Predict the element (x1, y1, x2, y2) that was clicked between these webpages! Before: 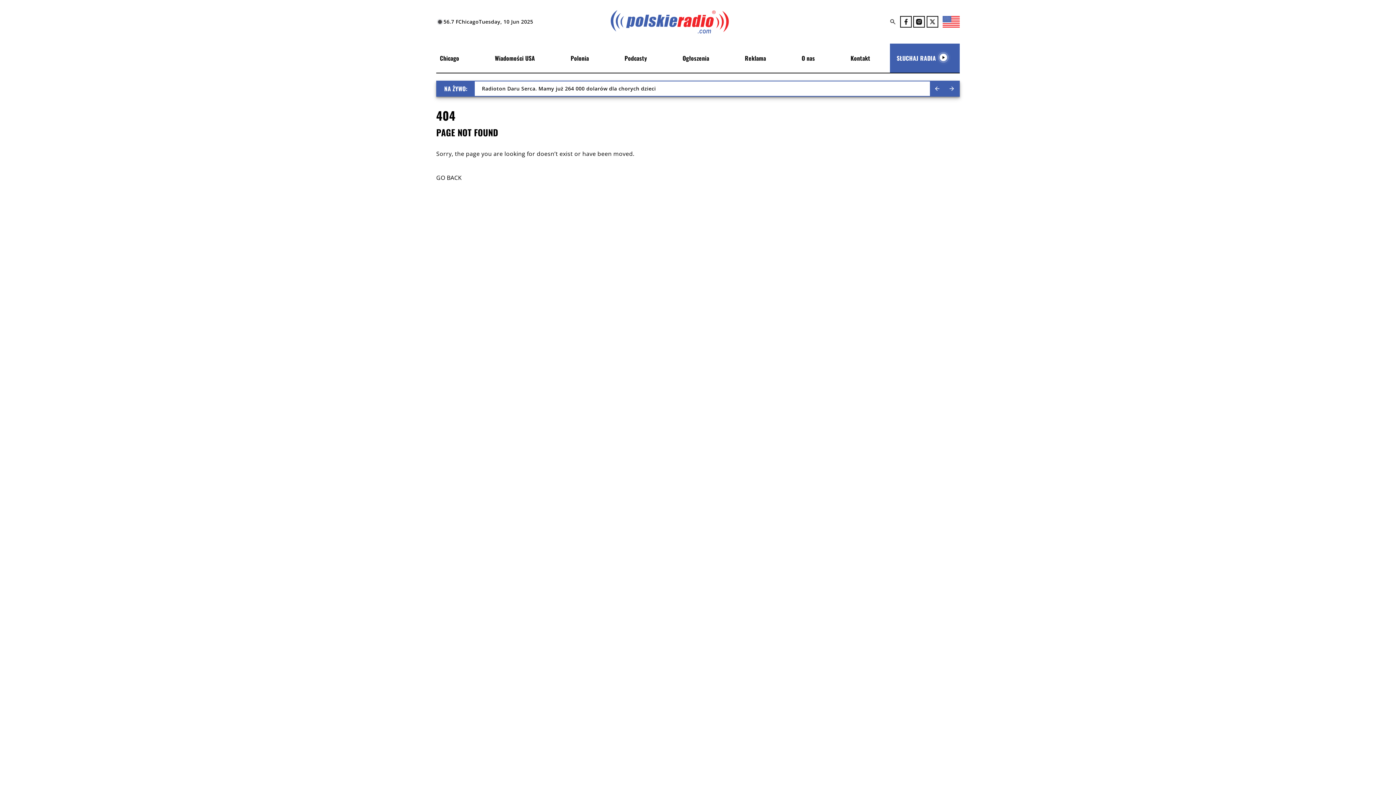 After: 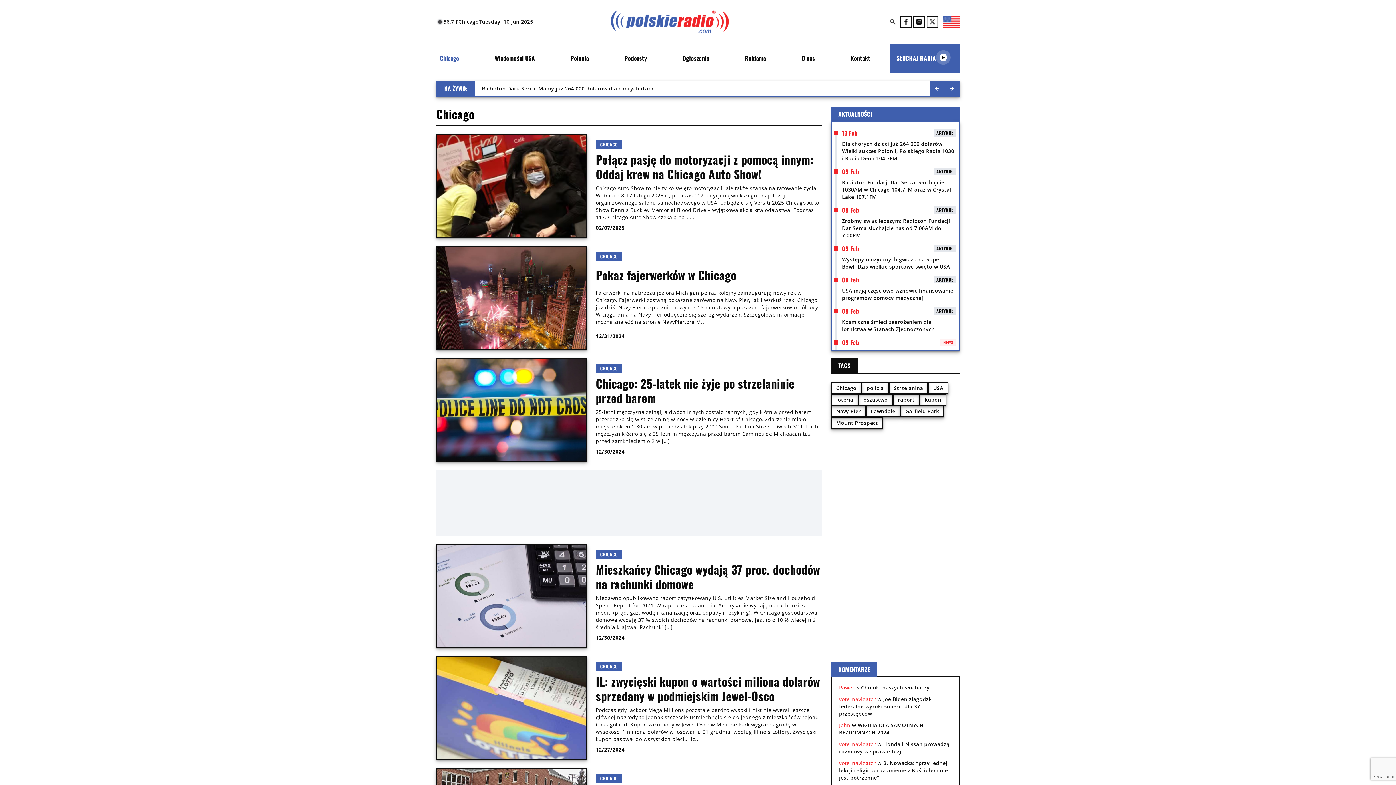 Action: label: Chicago bbox: (440, 53, 459, 62)